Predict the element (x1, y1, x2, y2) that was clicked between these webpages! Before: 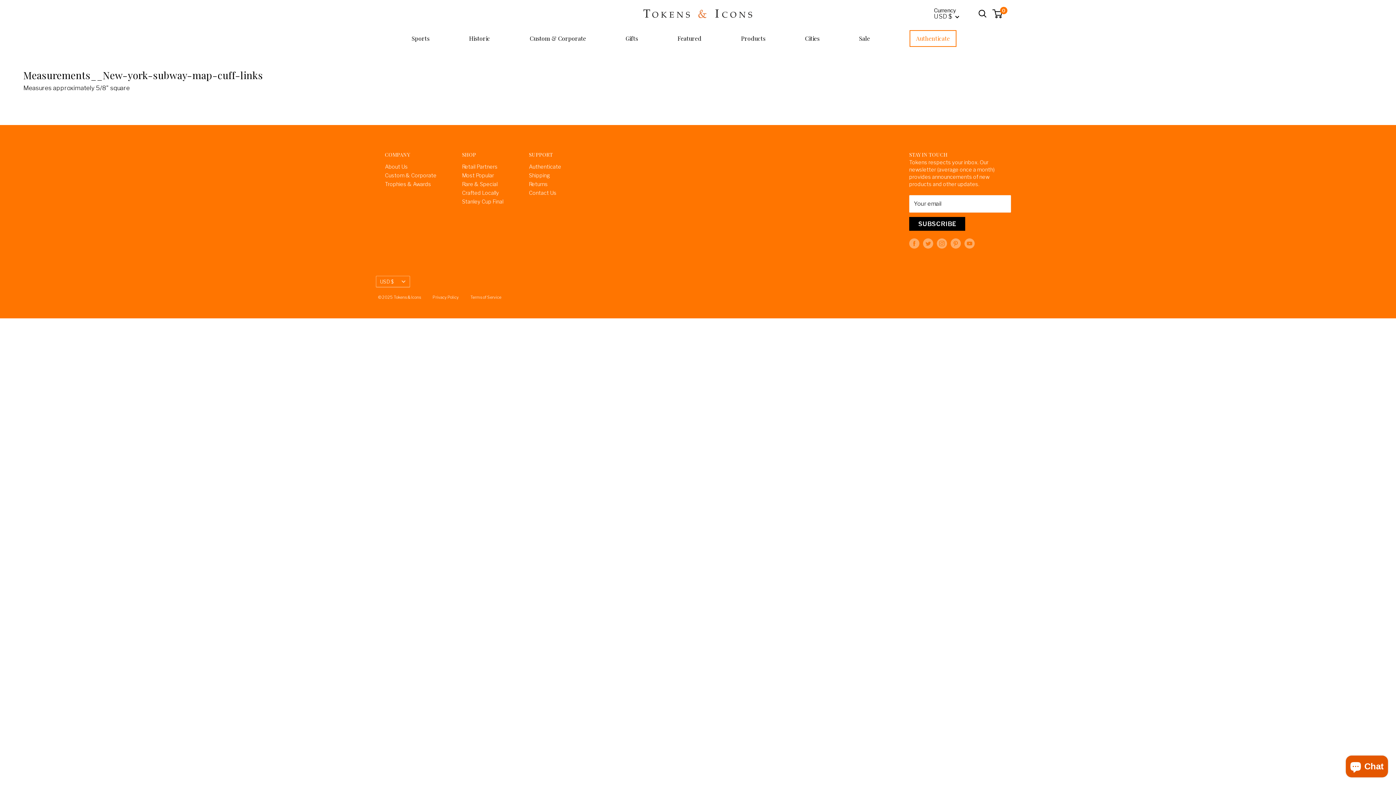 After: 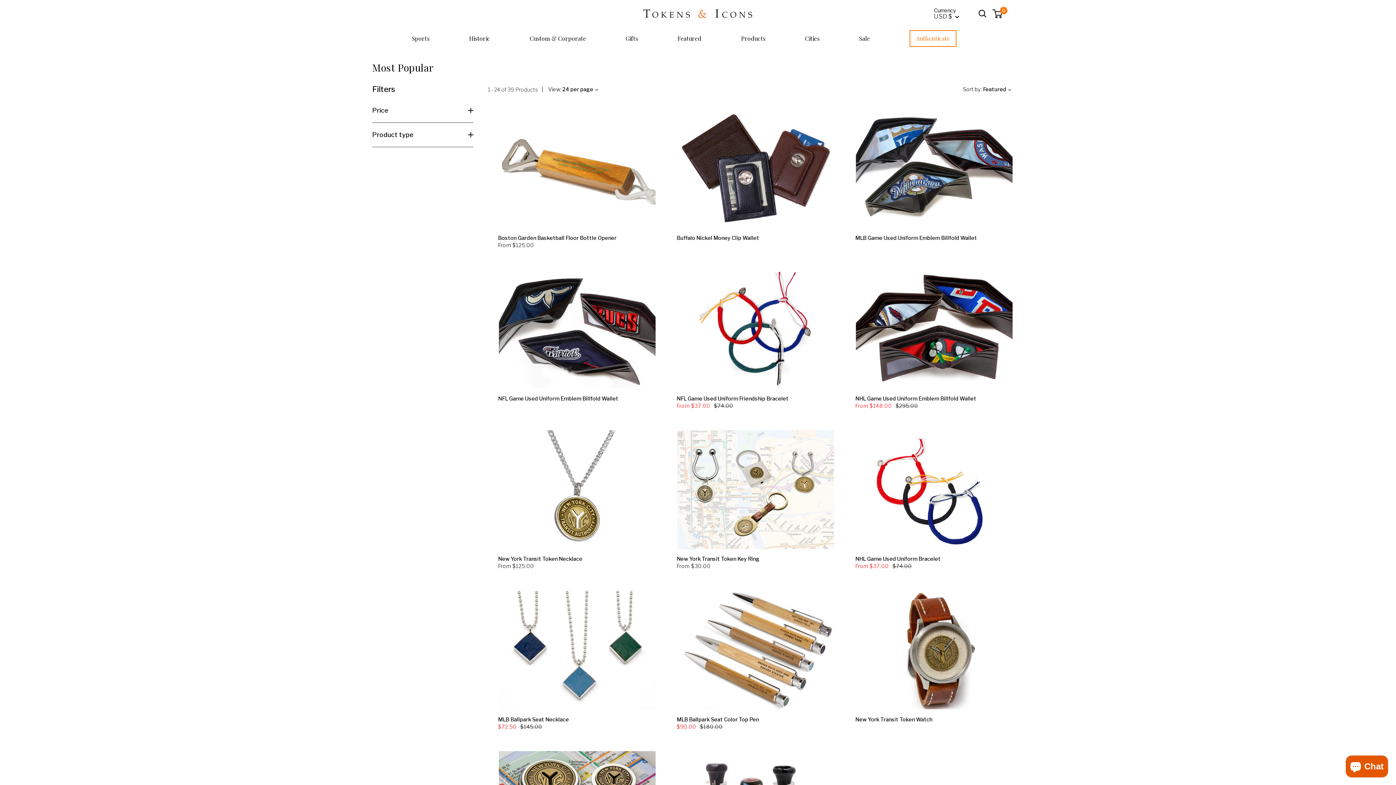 Action: bbox: (462, 171, 503, 179) label: Most Popular